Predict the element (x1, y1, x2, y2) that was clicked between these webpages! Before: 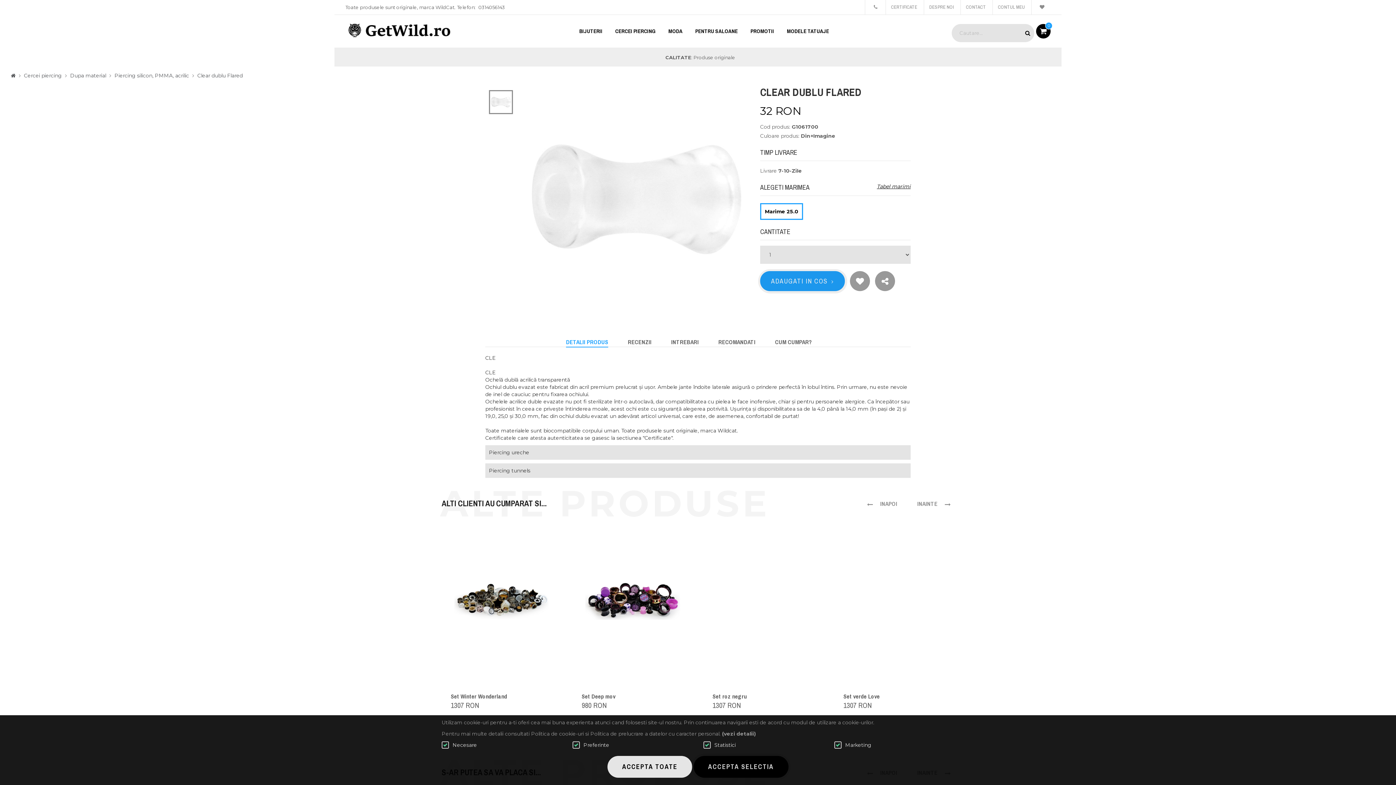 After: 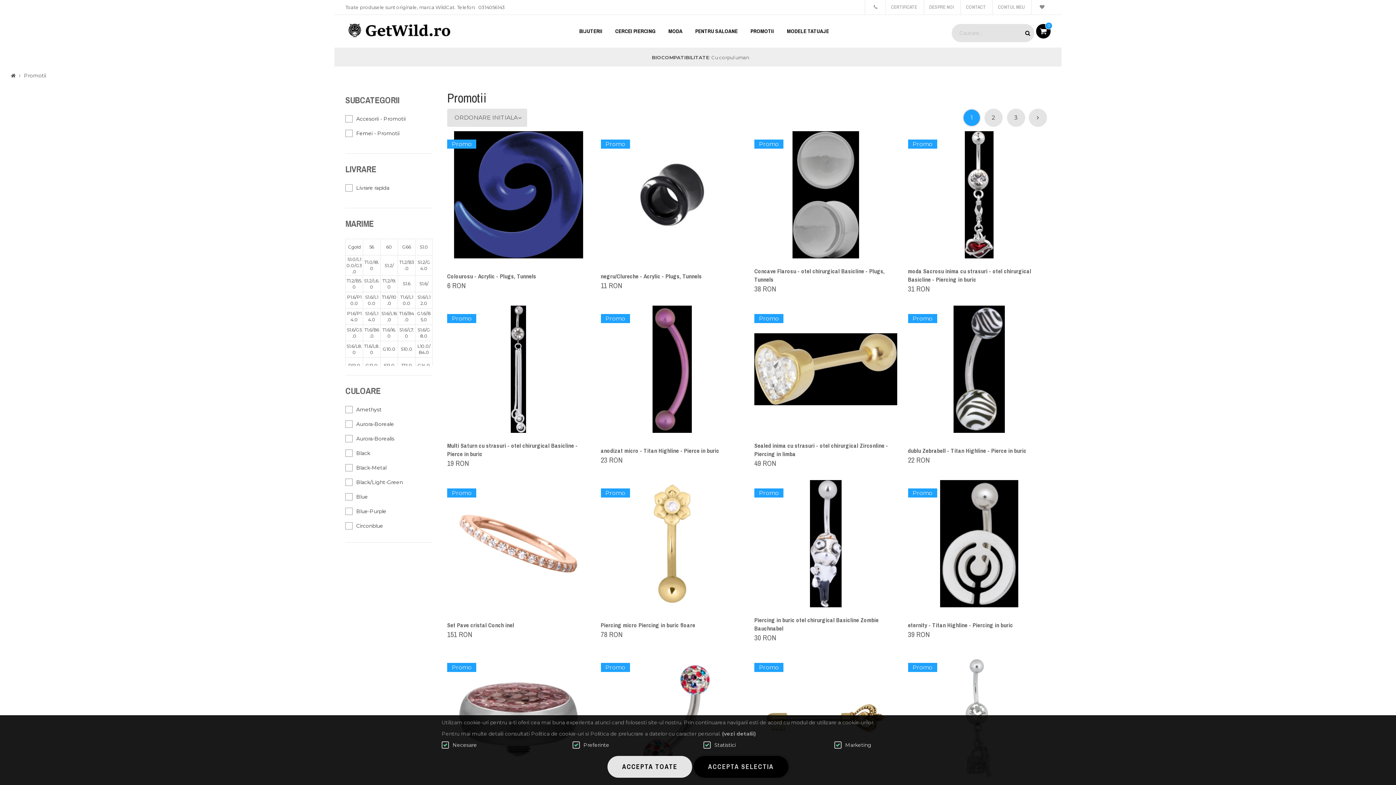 Action: label: PROMOTII bbox: (745, 14, 779, 47)